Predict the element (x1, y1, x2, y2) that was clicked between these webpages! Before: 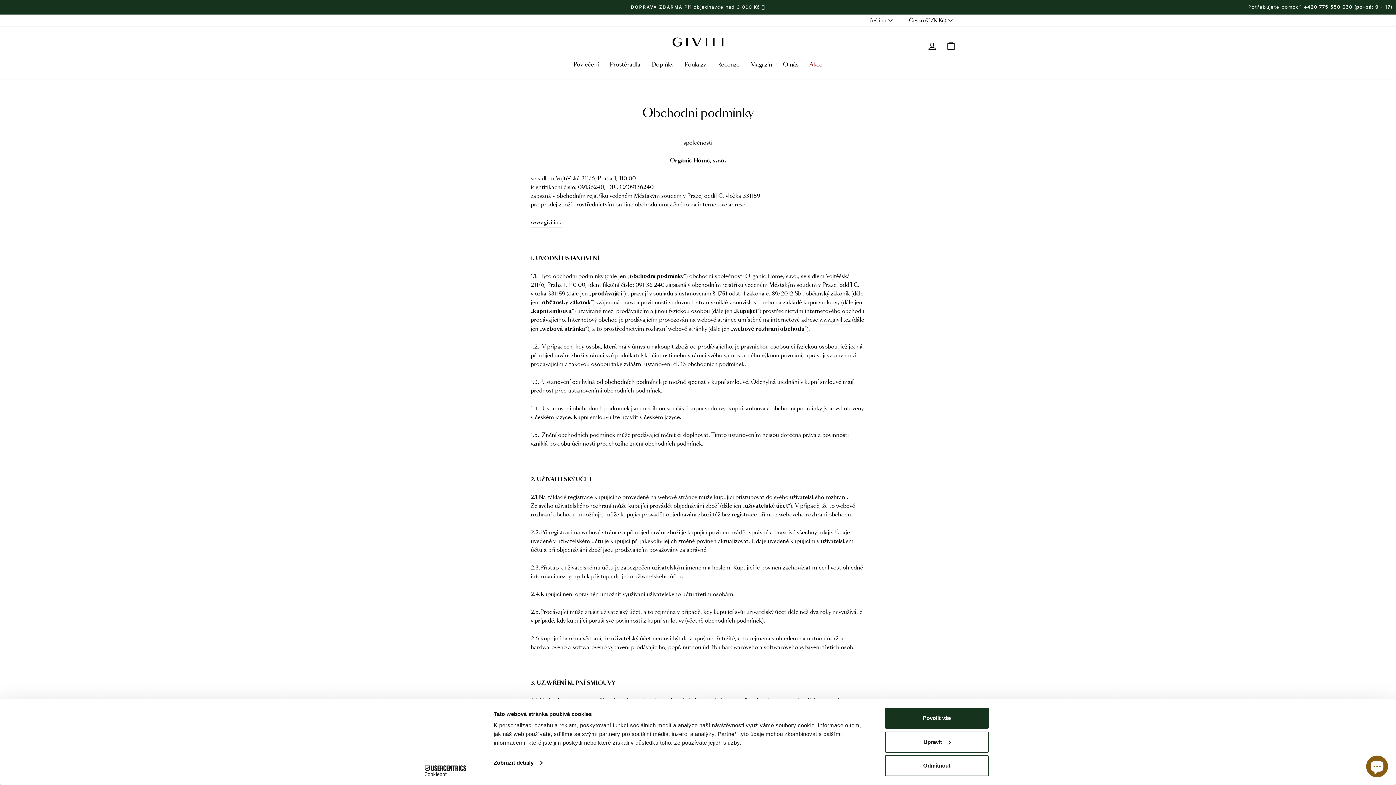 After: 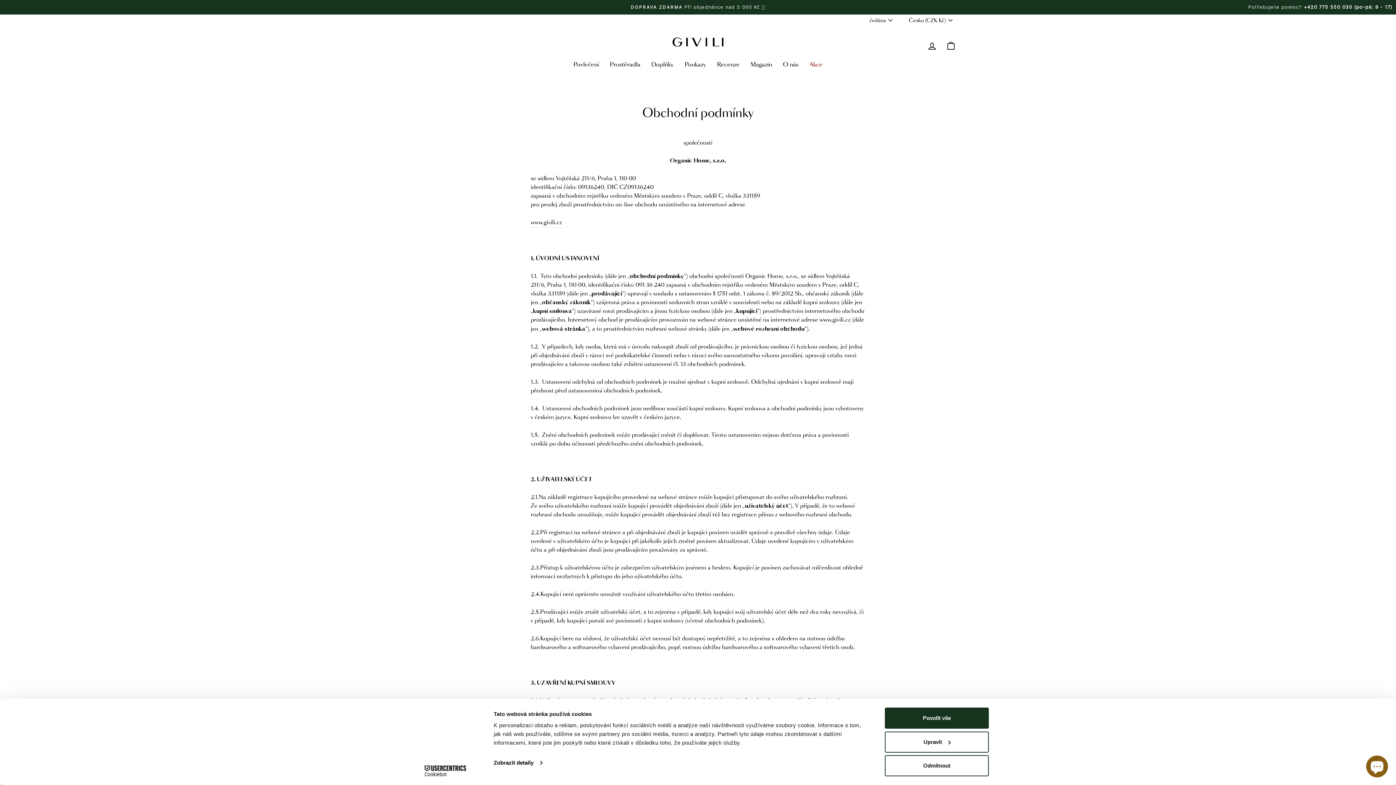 Action: bbox: (1304, 4, 1352, 9) label: +420 775 550 030